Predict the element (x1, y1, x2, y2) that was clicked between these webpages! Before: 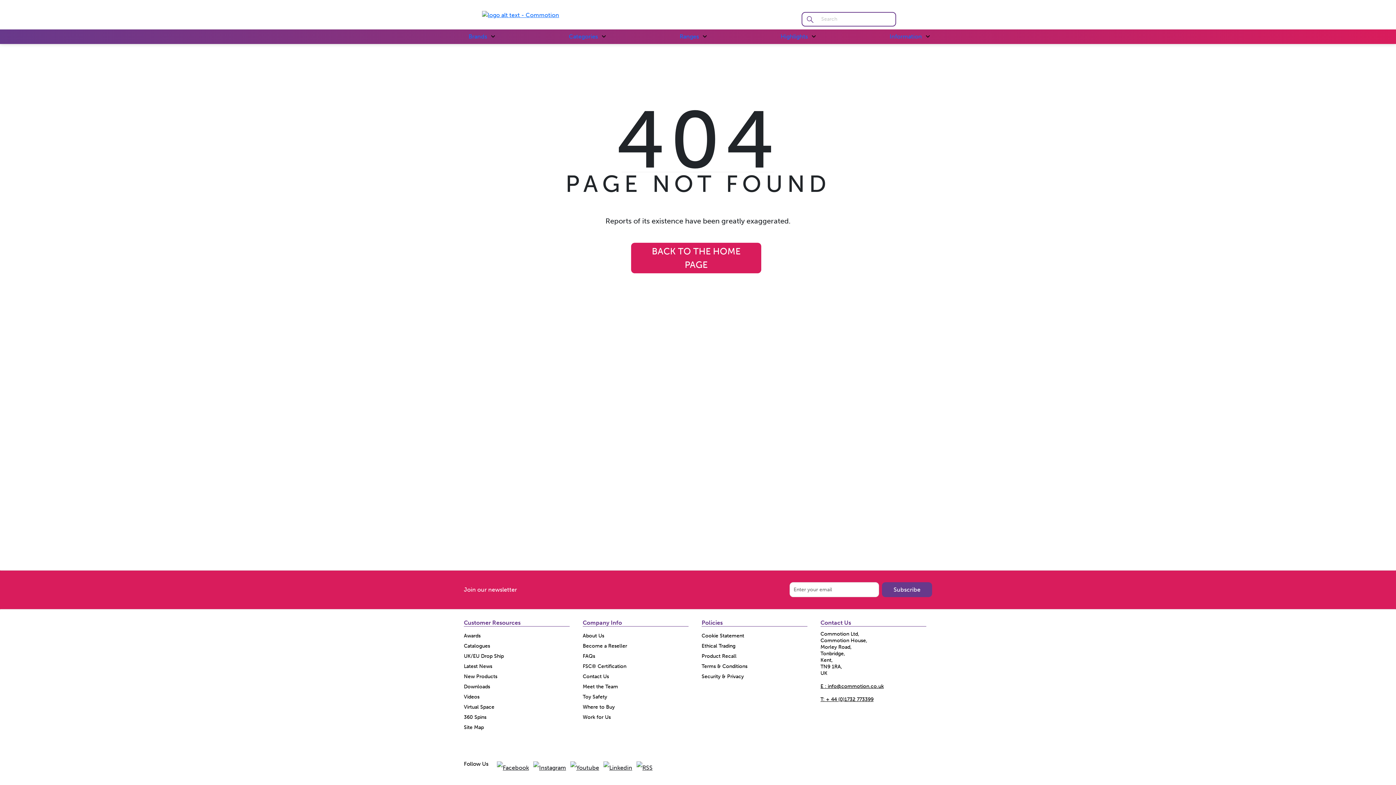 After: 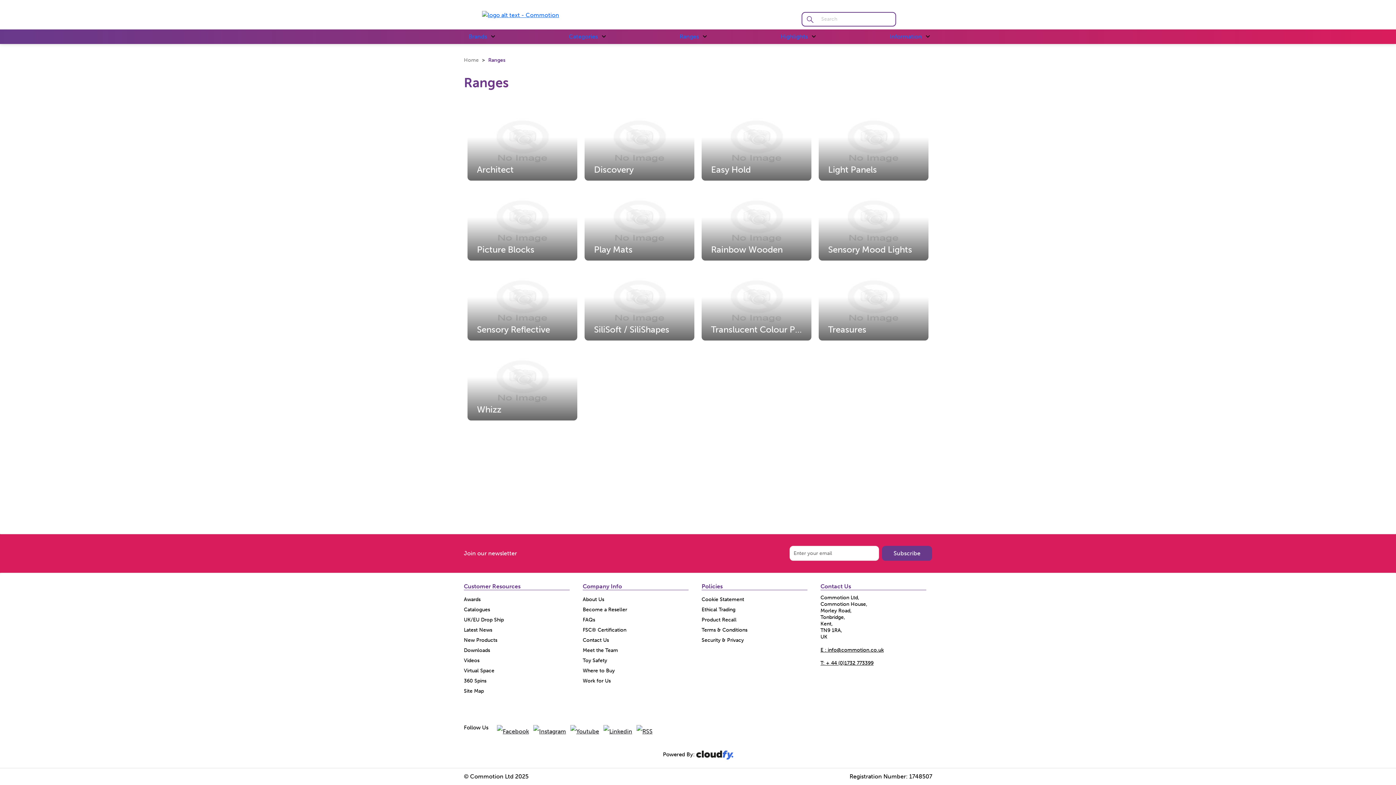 Action: label: Ranges bbox: (676, 30, 708, 42)